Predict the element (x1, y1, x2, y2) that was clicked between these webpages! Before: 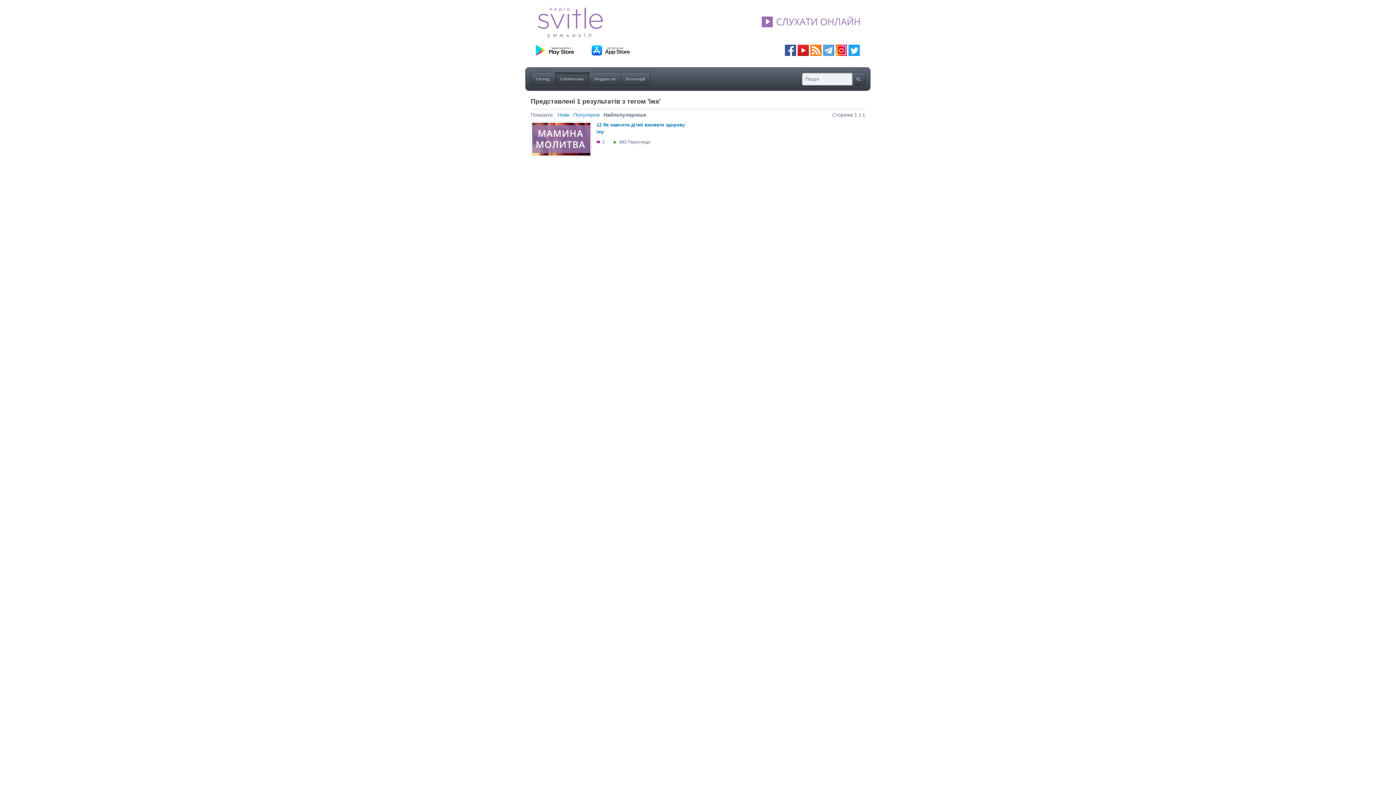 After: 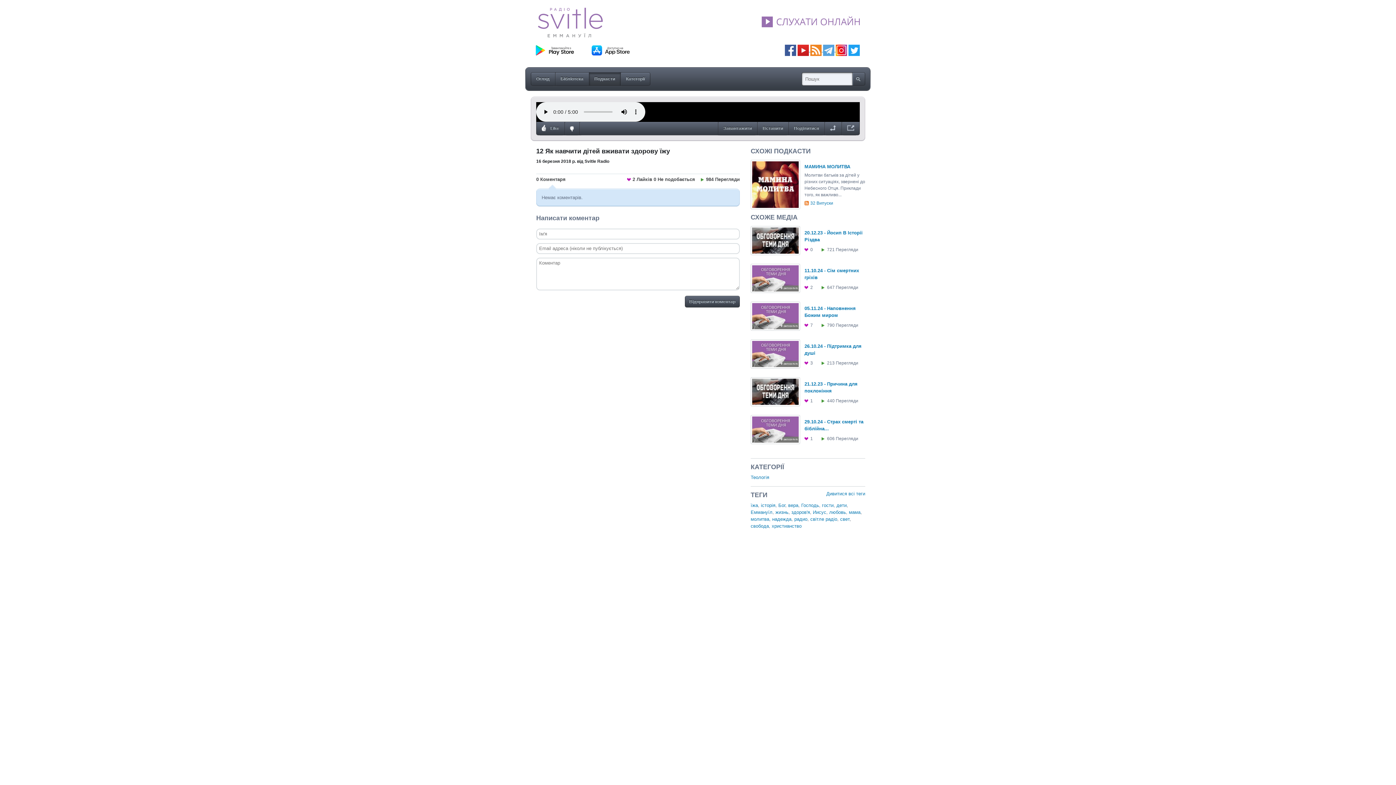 Action: label: 12 Як навчити дітей вживати здорову їжу




2
Лайків
983 Перегляди bbox: (530, 121, 690, 165)